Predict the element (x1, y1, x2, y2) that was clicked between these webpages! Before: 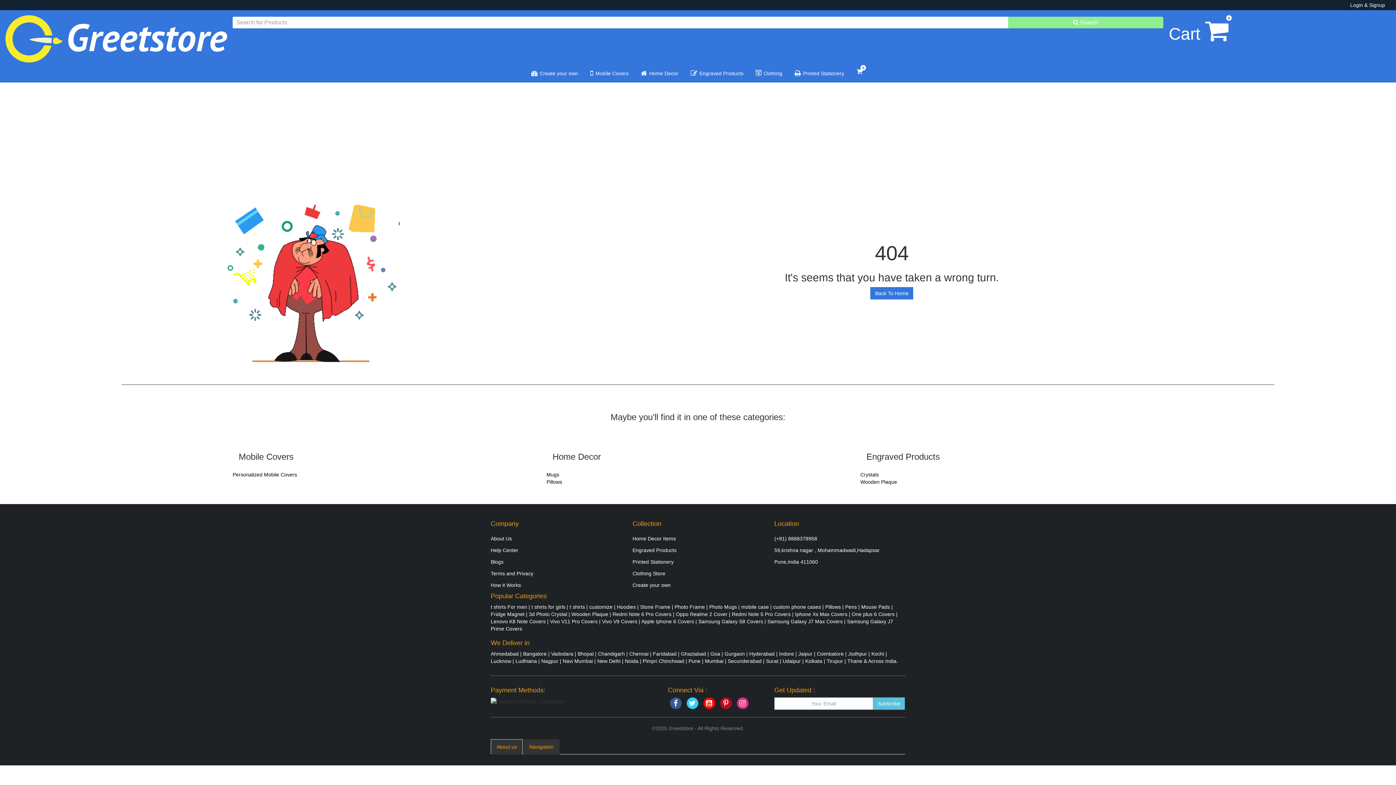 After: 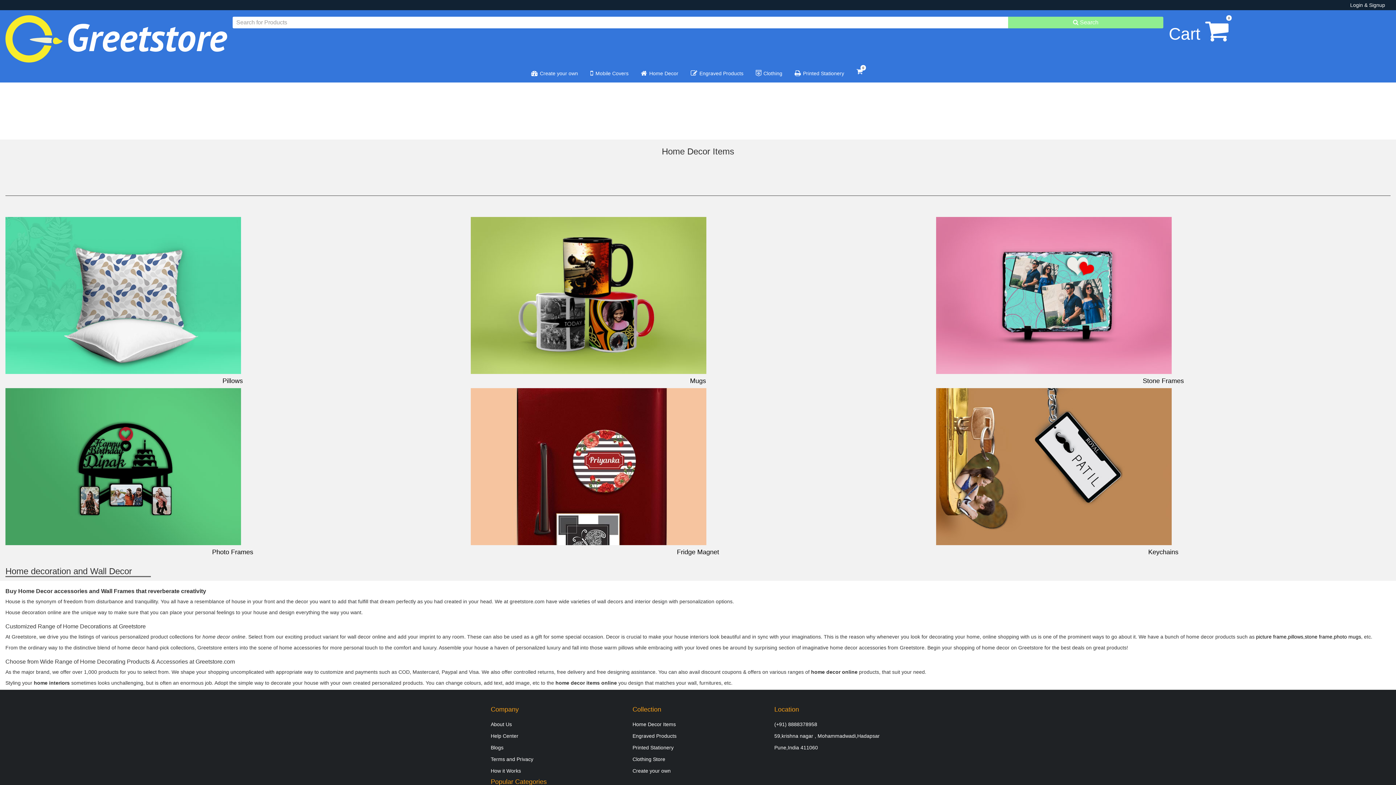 Action: bbox: (632, 535, 676, 541) label: Home Decor Items